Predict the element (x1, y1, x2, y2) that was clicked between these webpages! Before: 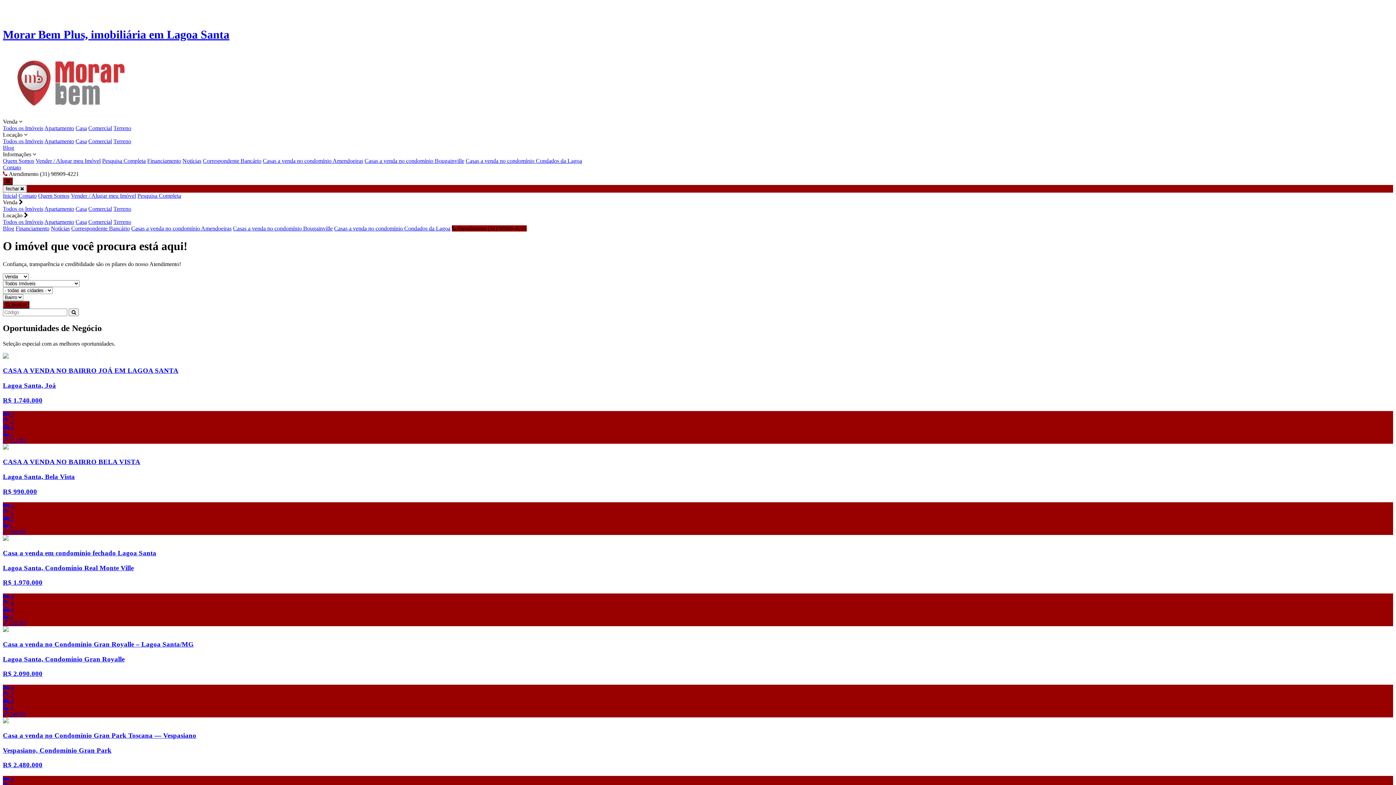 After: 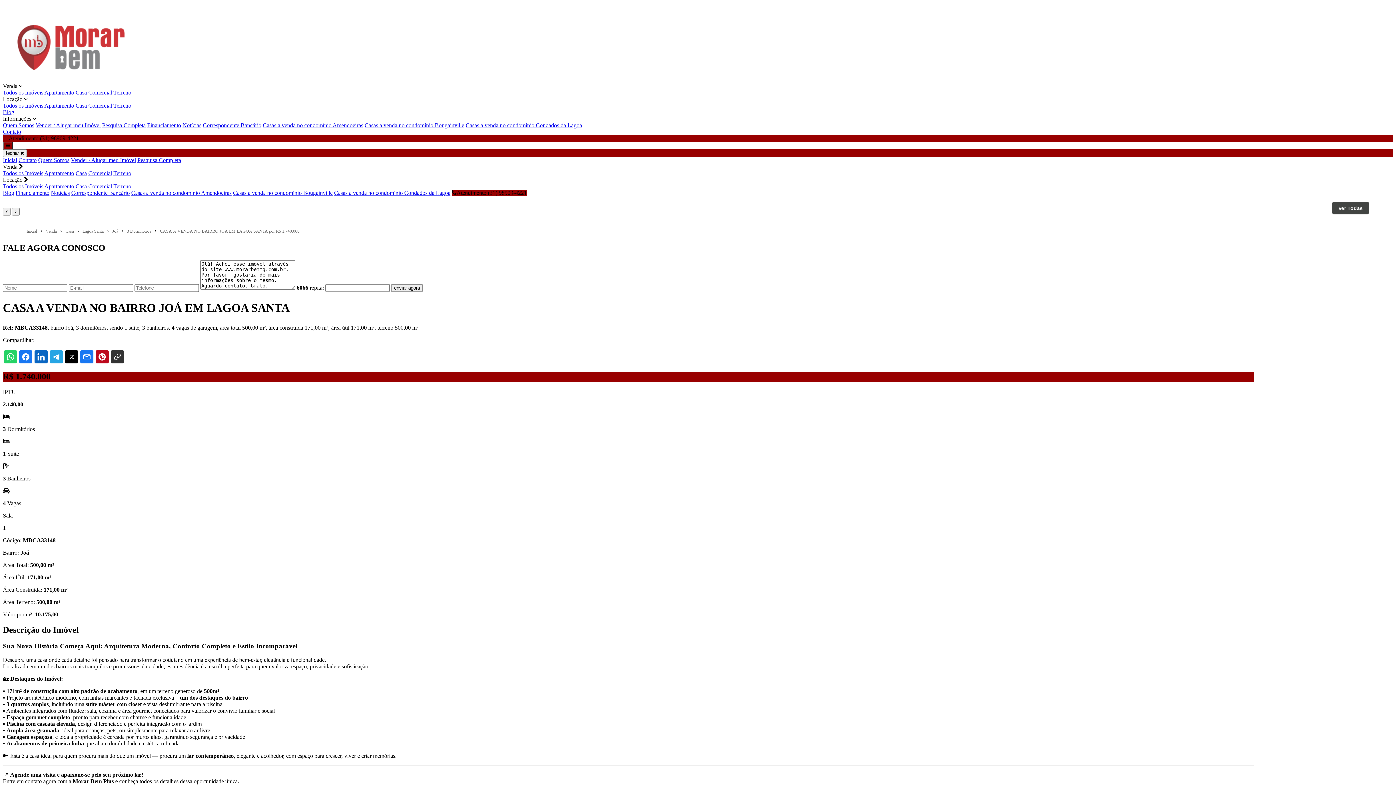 Action: label: CASA A VENDA NO BAIRRO JOÁ EM LAGOA SANTA
Lagoa Santa, Joá
R$ 1.740.000
 3
 3
 4
 1
 171,00 bbox: (2, 353, 1393, 444)